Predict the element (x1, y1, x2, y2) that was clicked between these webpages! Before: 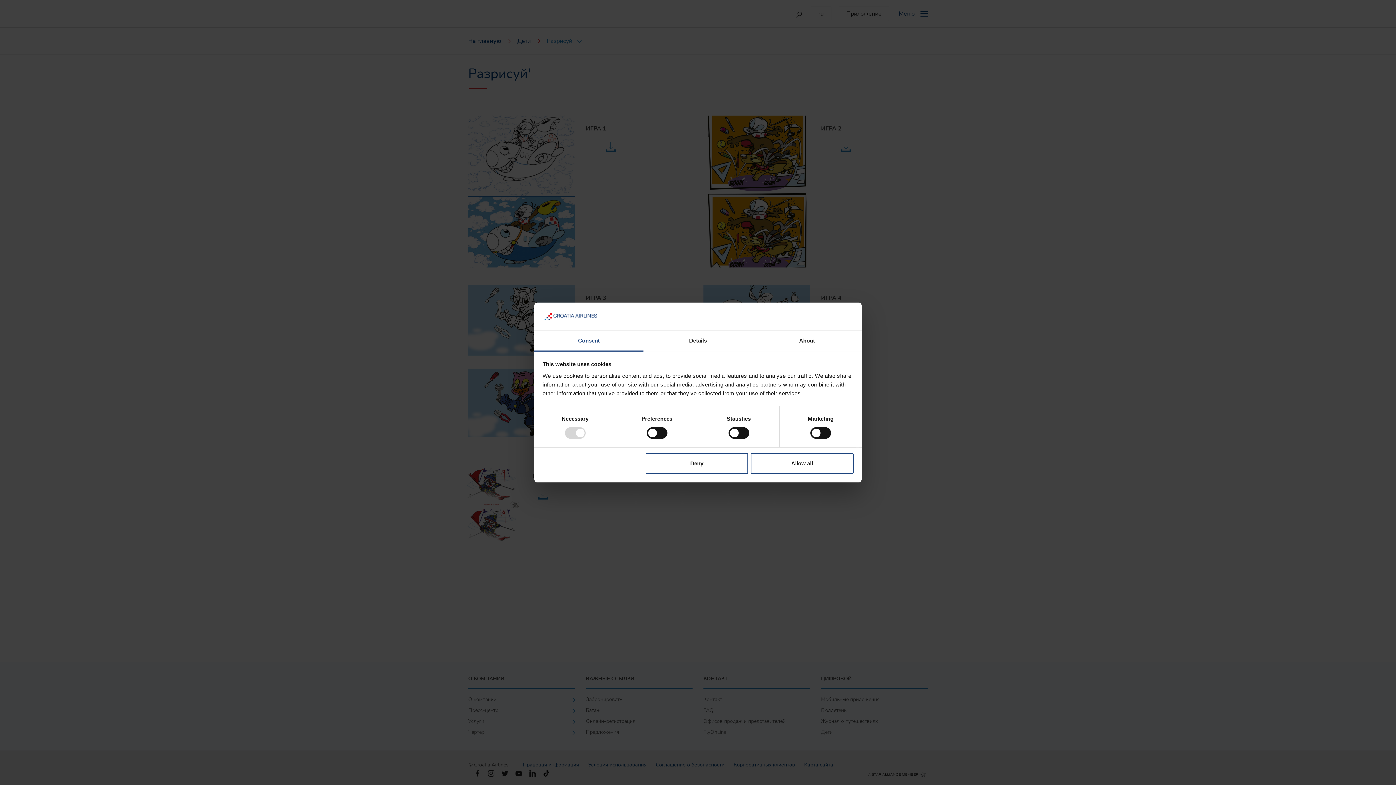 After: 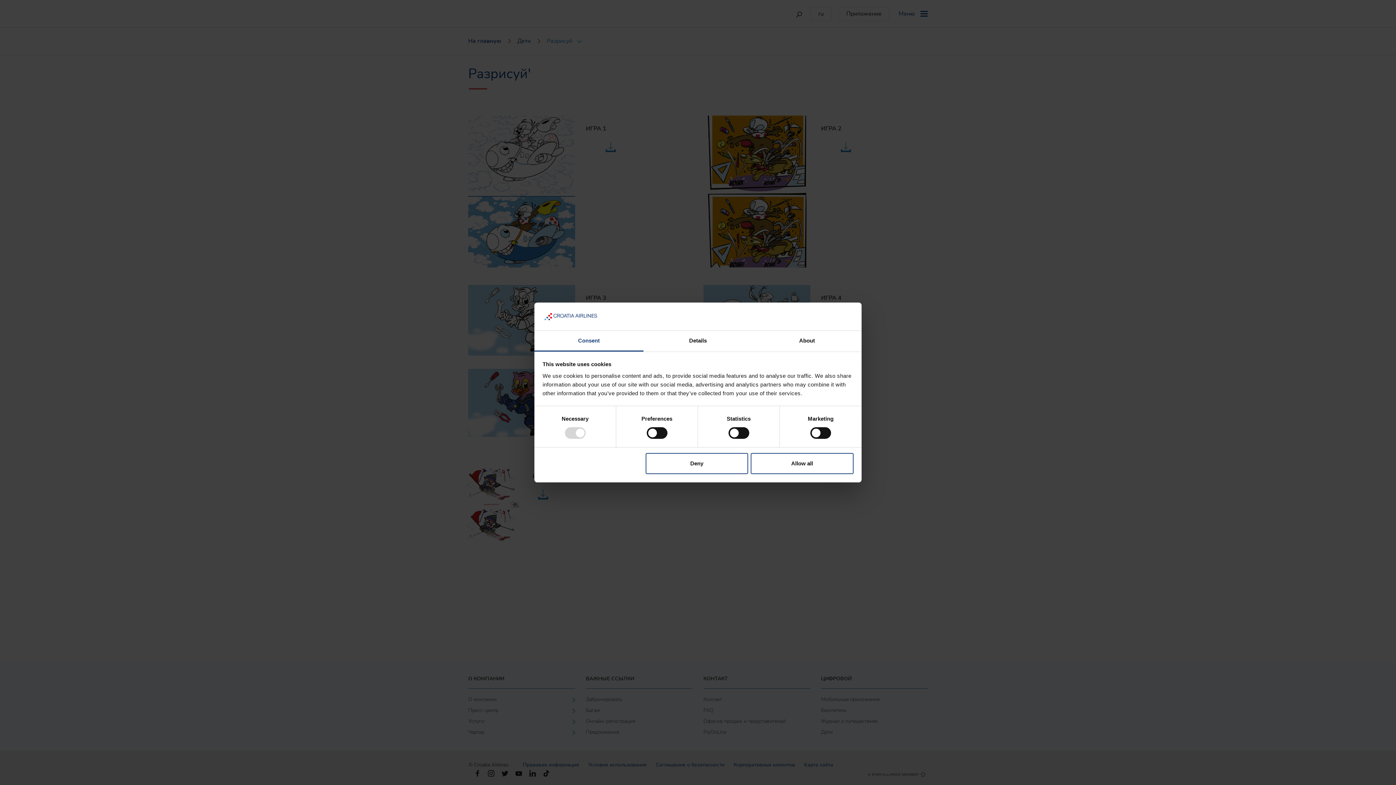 Action: bbox: (534, 331, 643, 351) label: Consent